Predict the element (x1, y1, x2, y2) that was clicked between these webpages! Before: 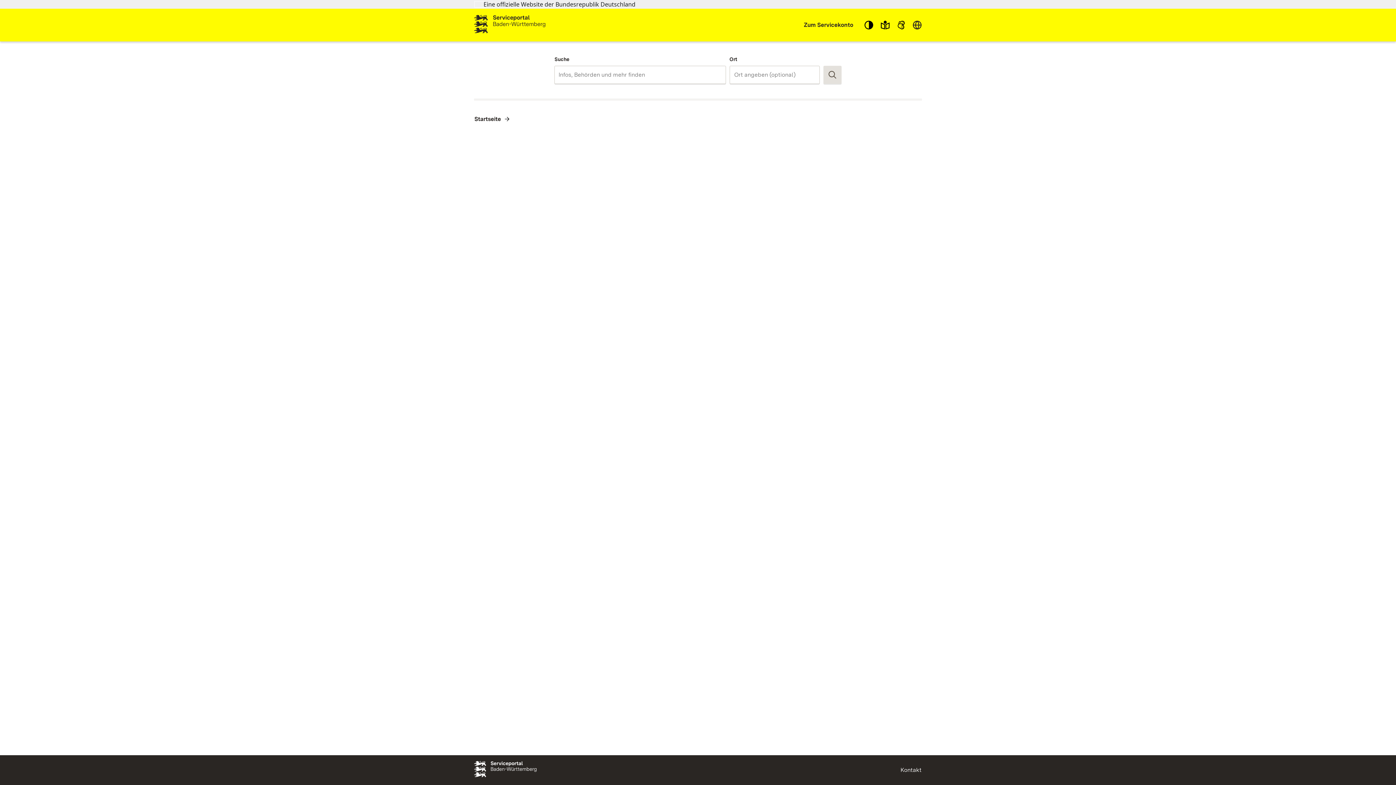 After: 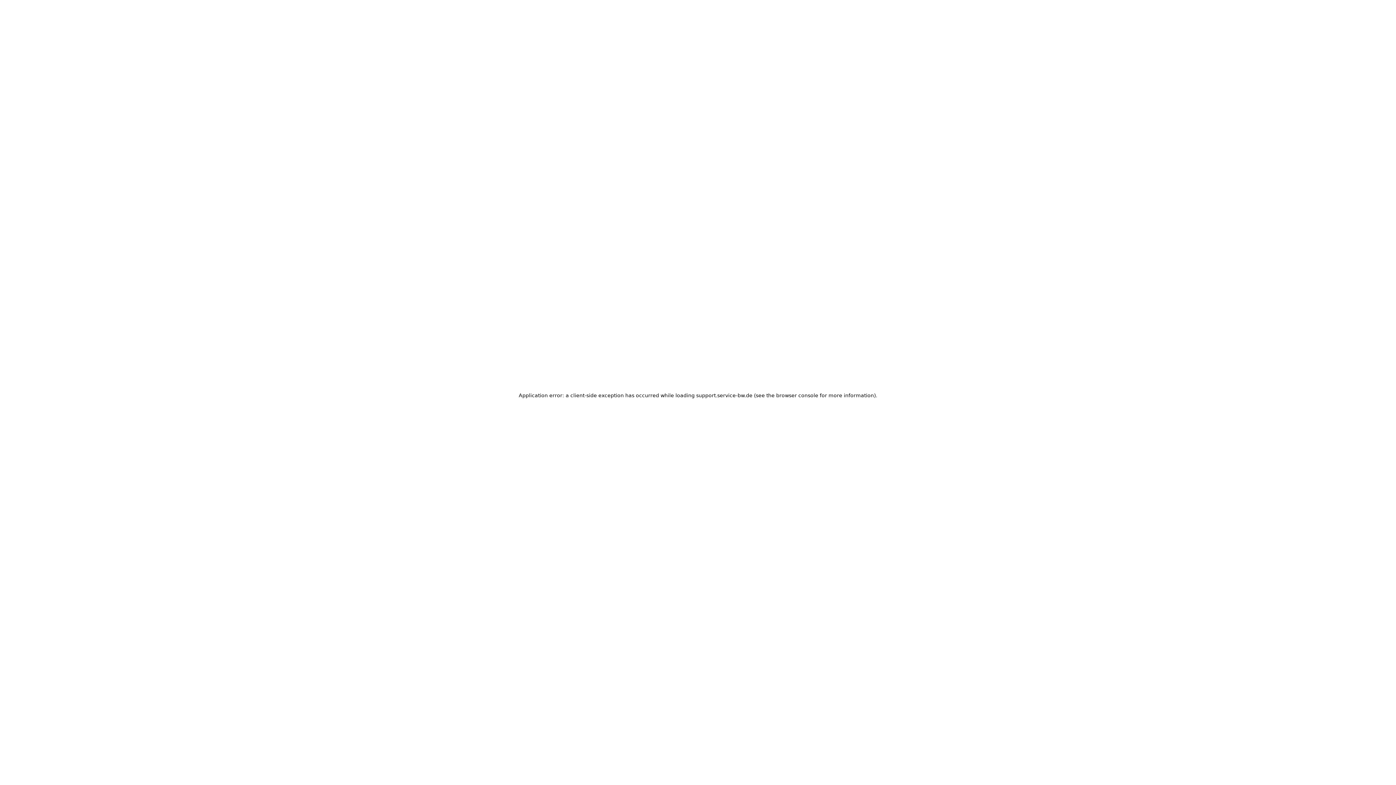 Action: label: Kontakt bbox: (900, 766, 922, 774)